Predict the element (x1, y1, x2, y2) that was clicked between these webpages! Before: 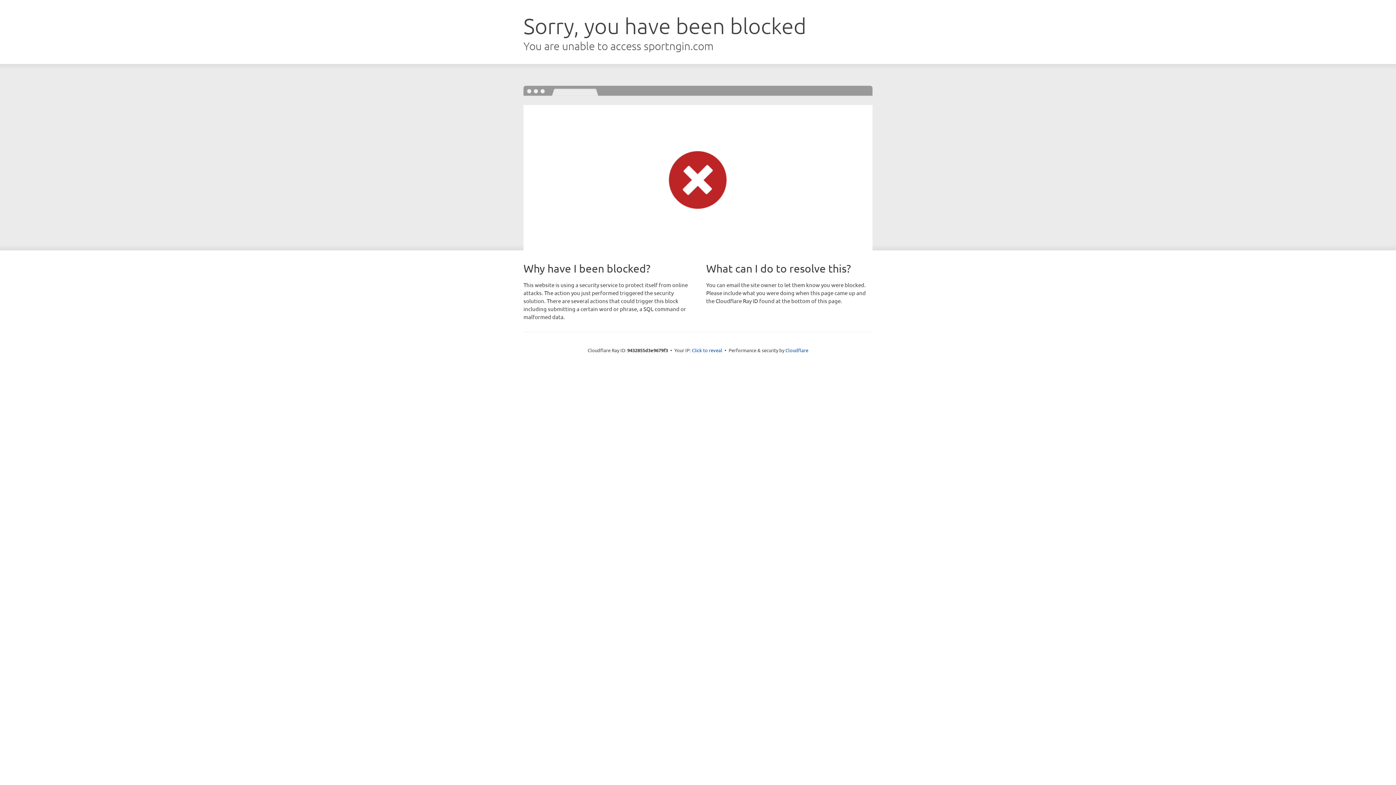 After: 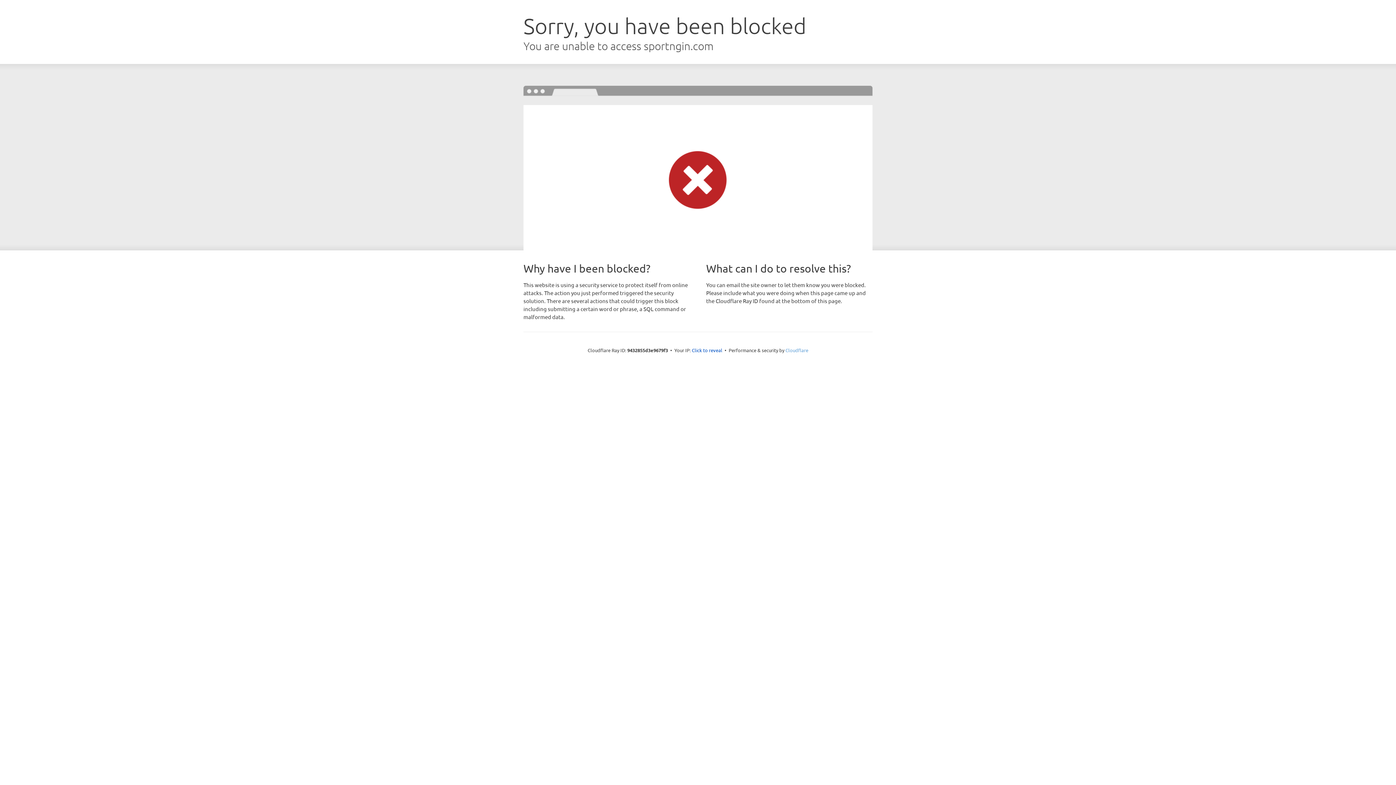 Action: bbox: (785, 347, 808, 353) label: Cloudflare